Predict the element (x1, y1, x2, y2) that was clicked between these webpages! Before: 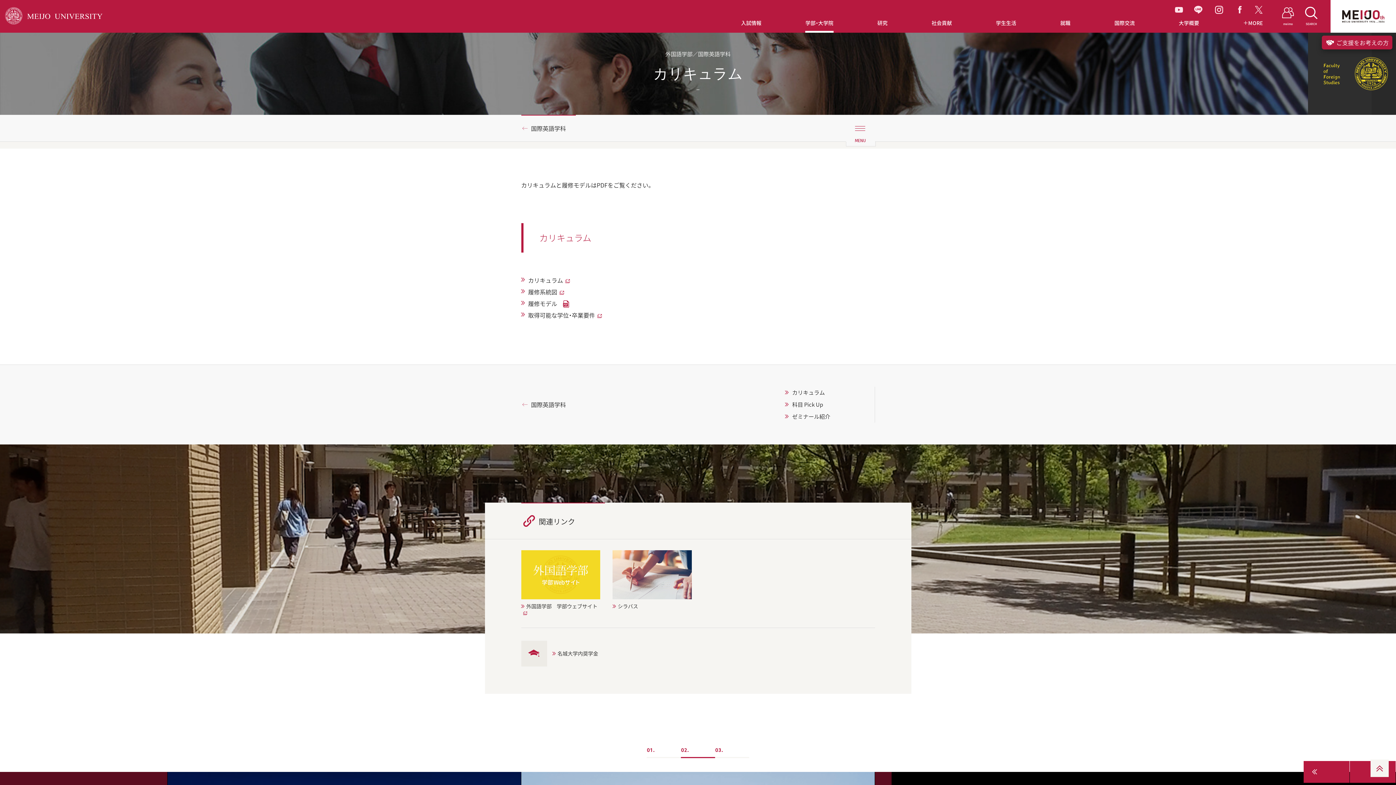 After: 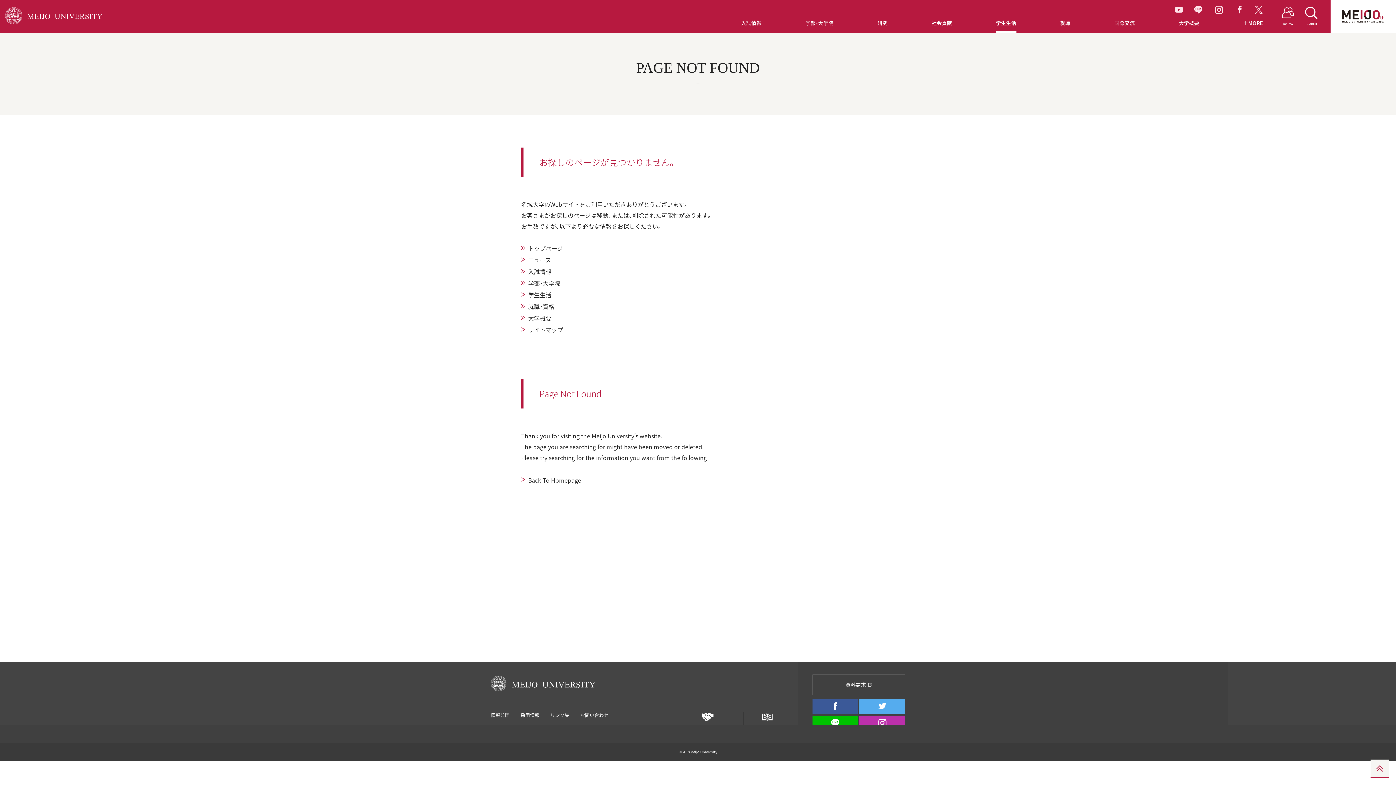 Action: bbox: (521, 640, 598, 666) label: 	名城大学内奨学金